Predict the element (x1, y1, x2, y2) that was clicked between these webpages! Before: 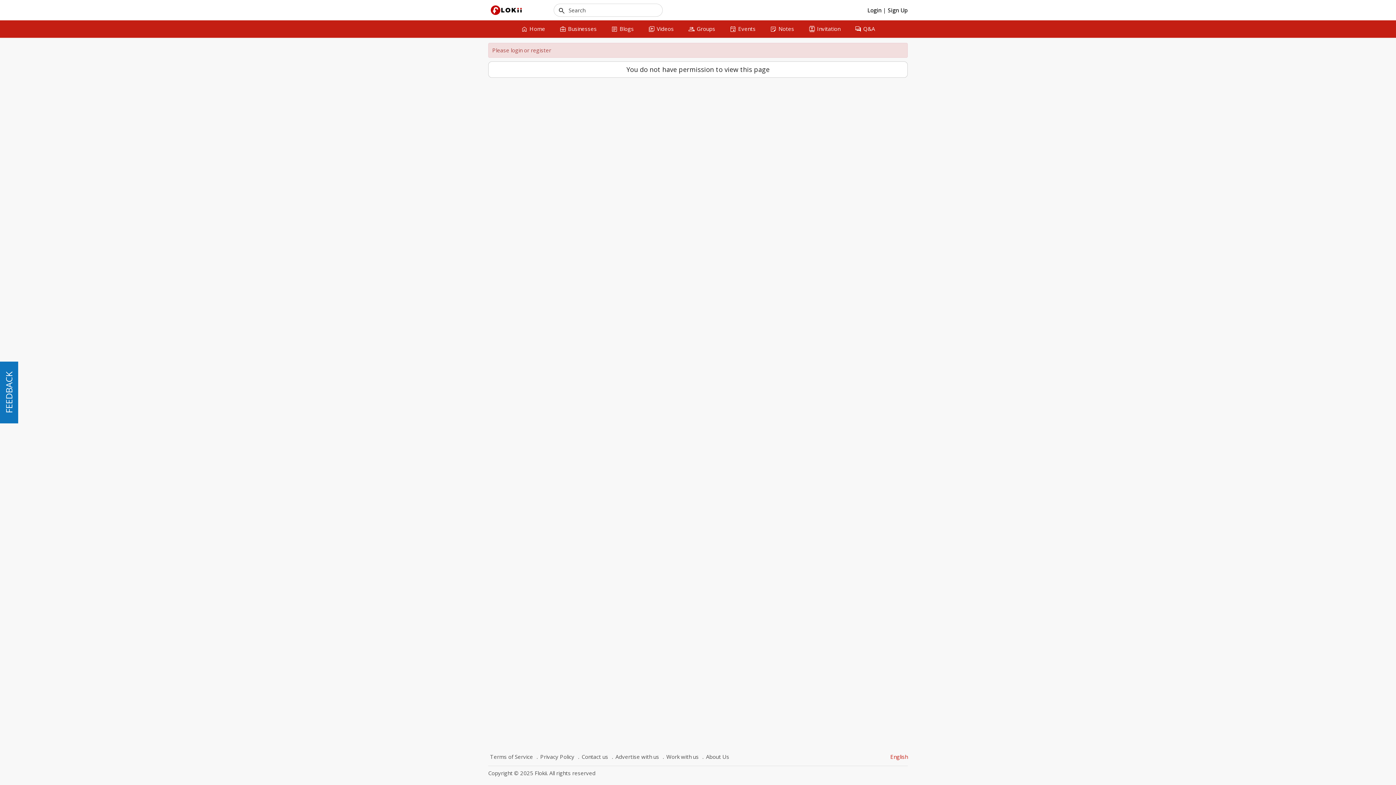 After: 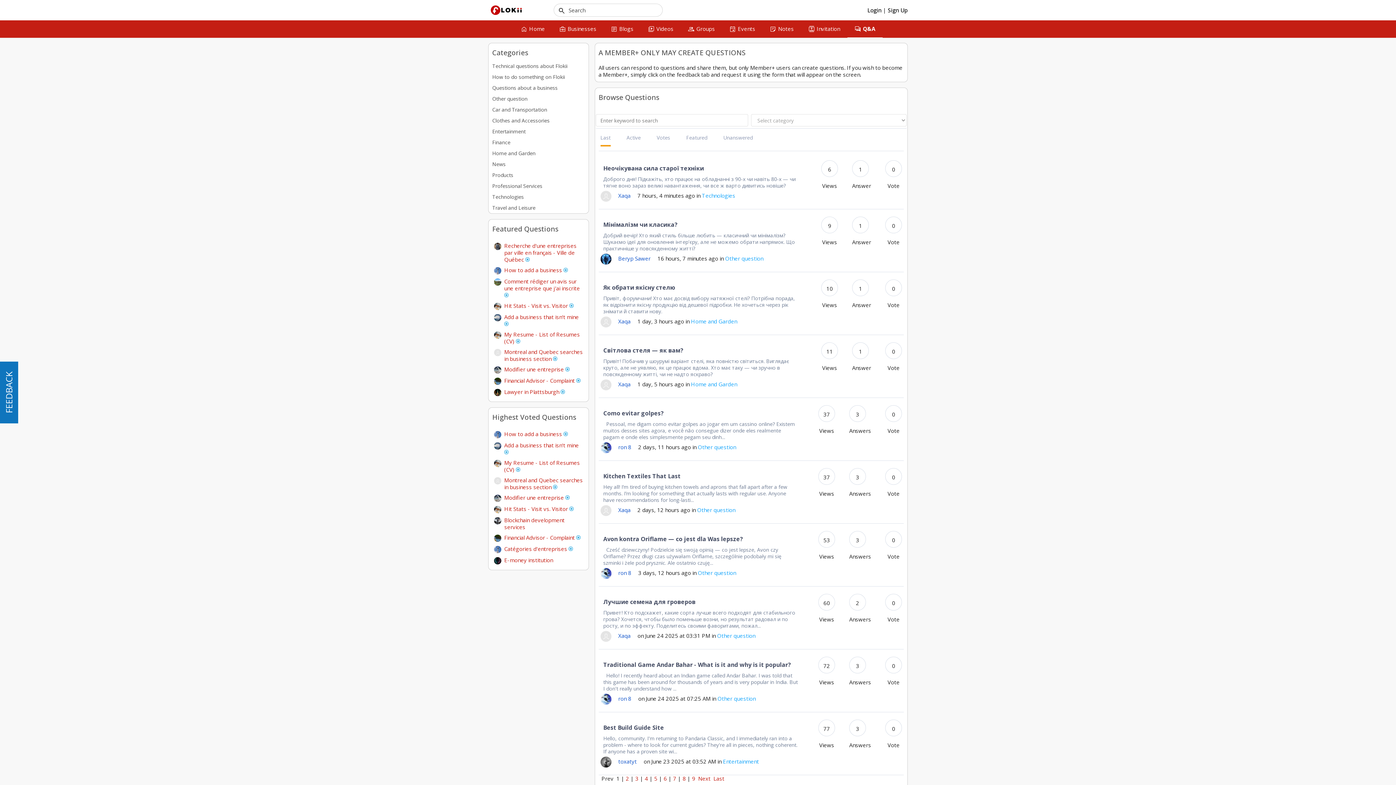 Action: label: question_answer
Q&A bbox: (847, 20, 882, 37)